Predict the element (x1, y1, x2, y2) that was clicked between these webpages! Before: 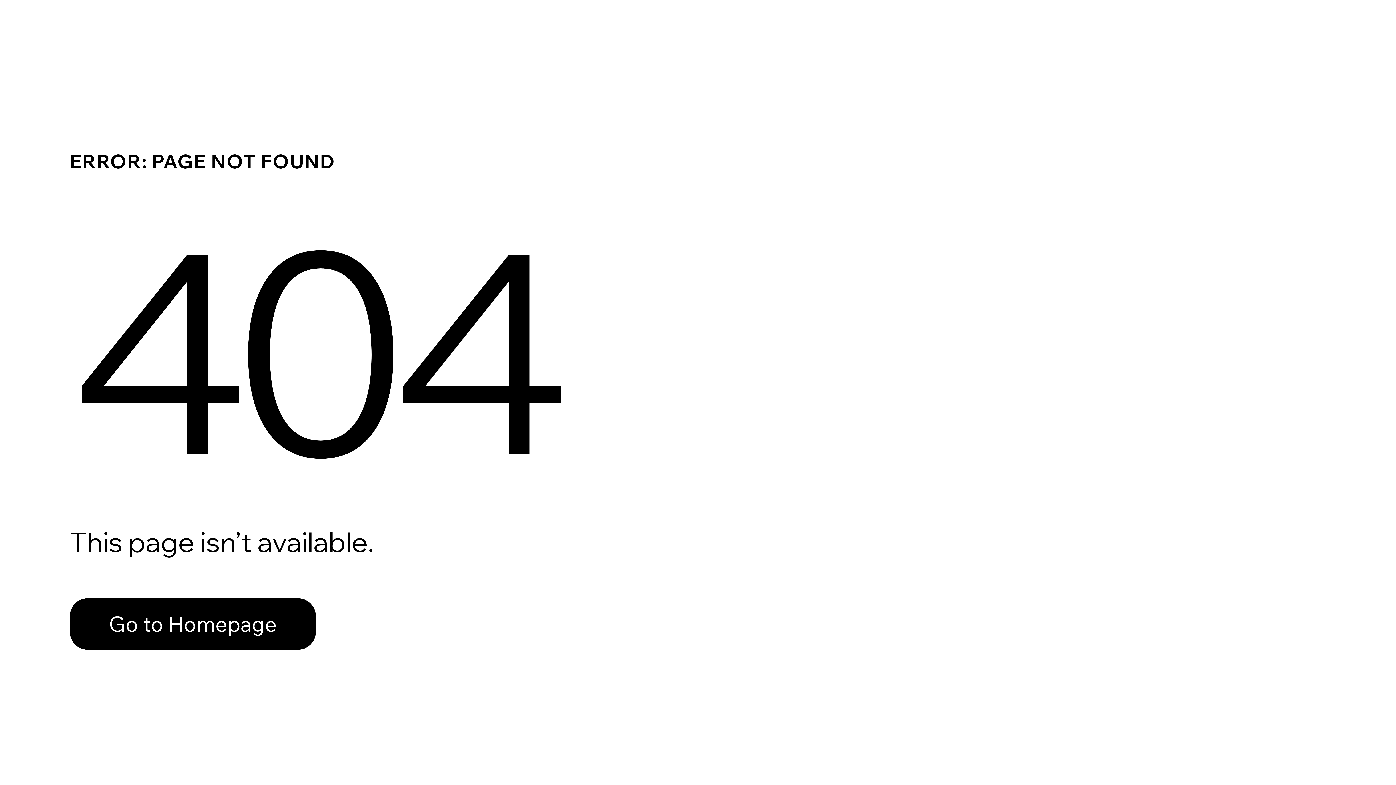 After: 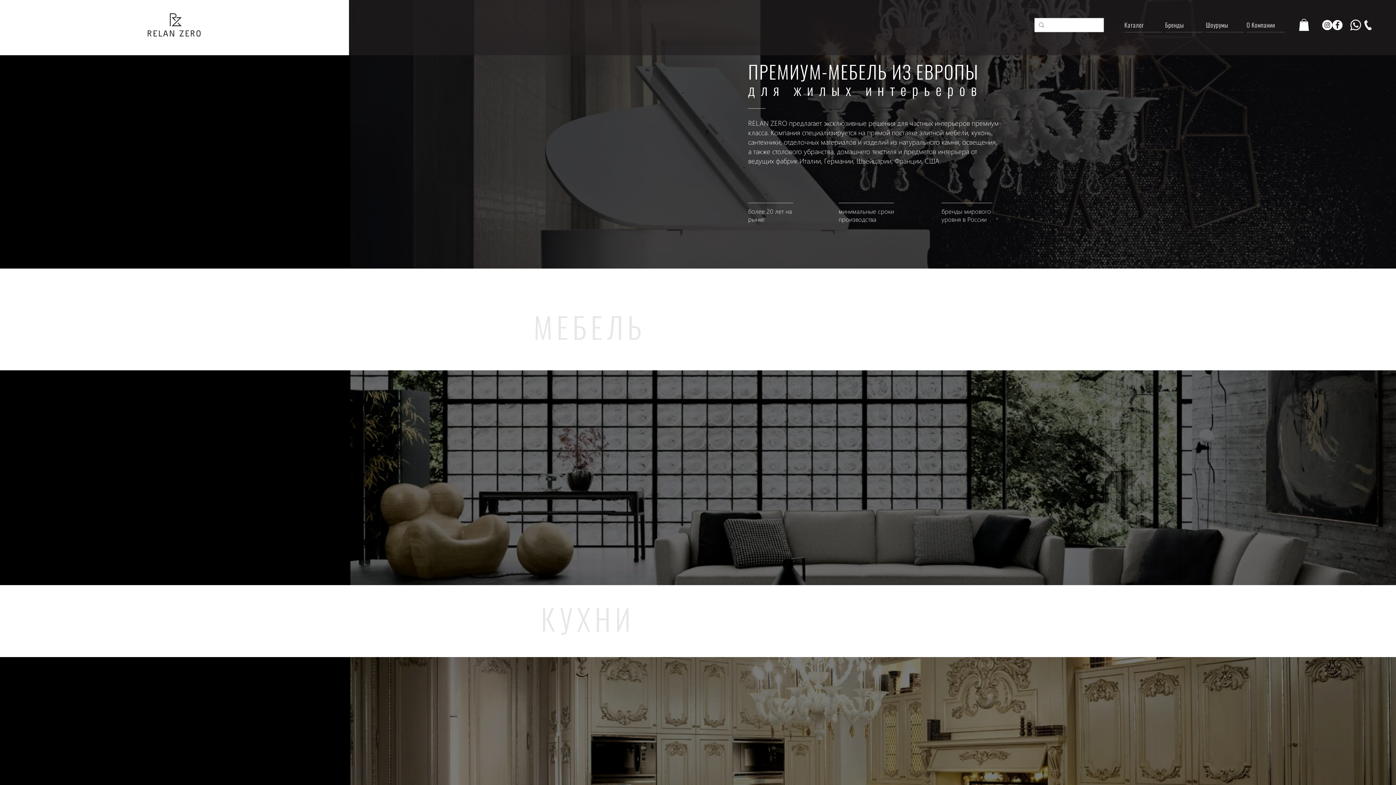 Action: label: Go to Homepage bbox: (69, 582, 768, 659)